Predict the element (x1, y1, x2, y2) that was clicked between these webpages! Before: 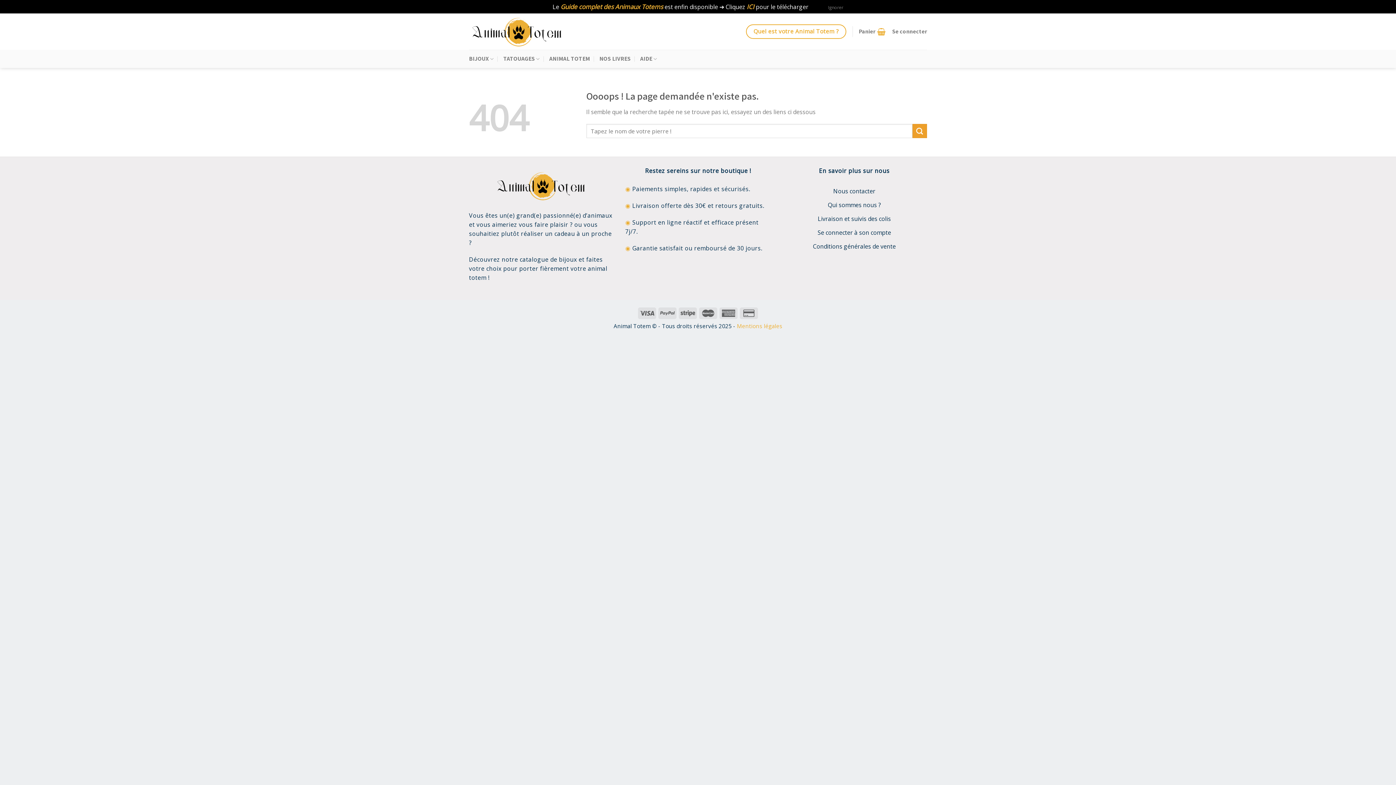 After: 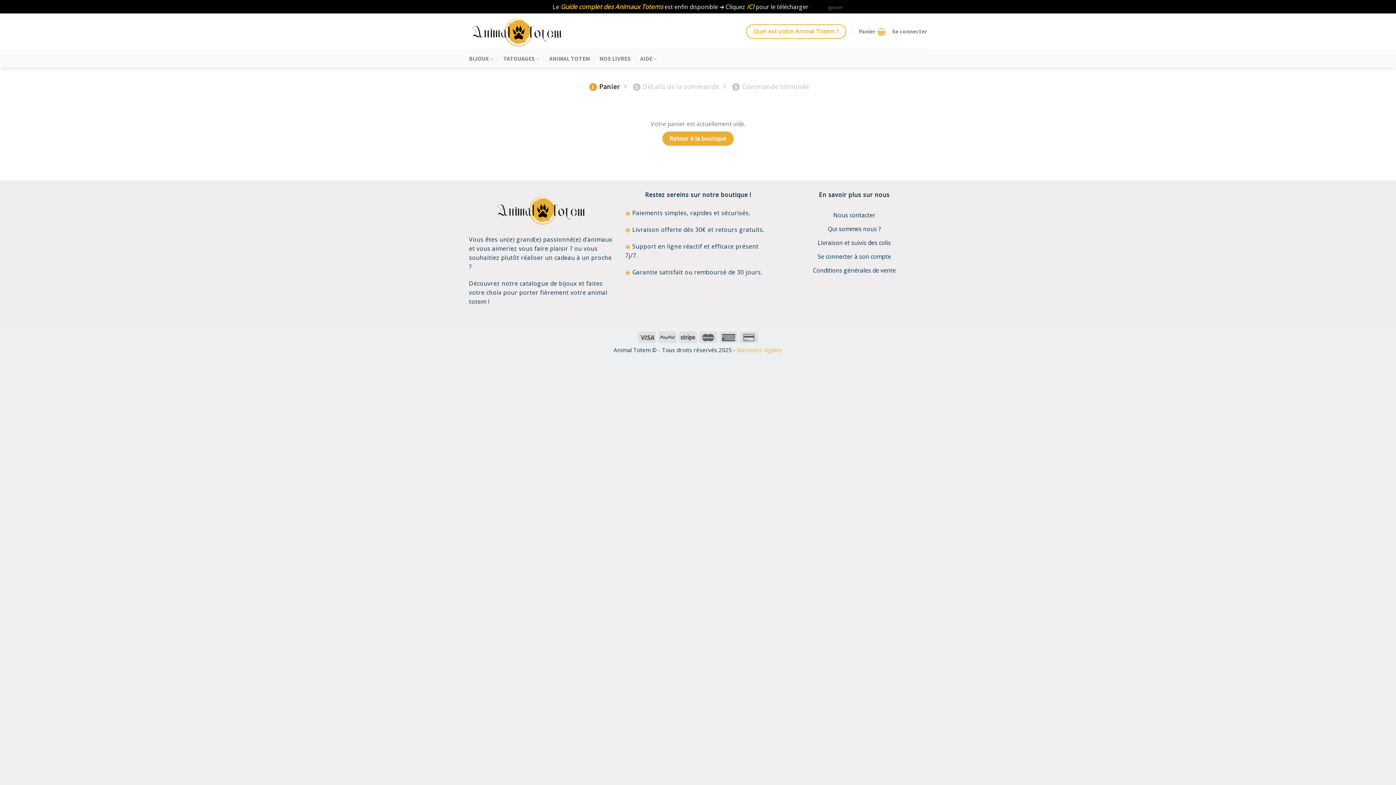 Action: bbox: (858, 23, 885, 39) label: Panier